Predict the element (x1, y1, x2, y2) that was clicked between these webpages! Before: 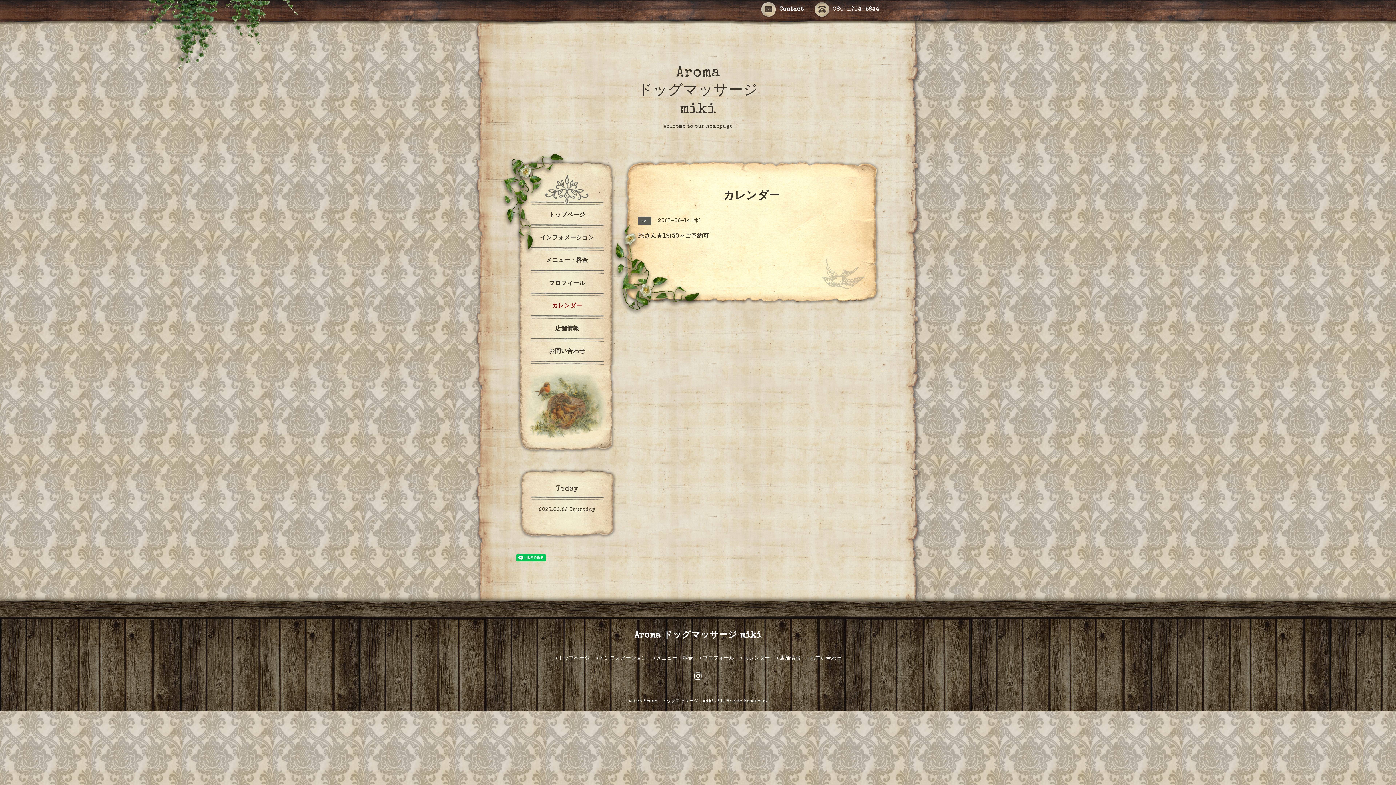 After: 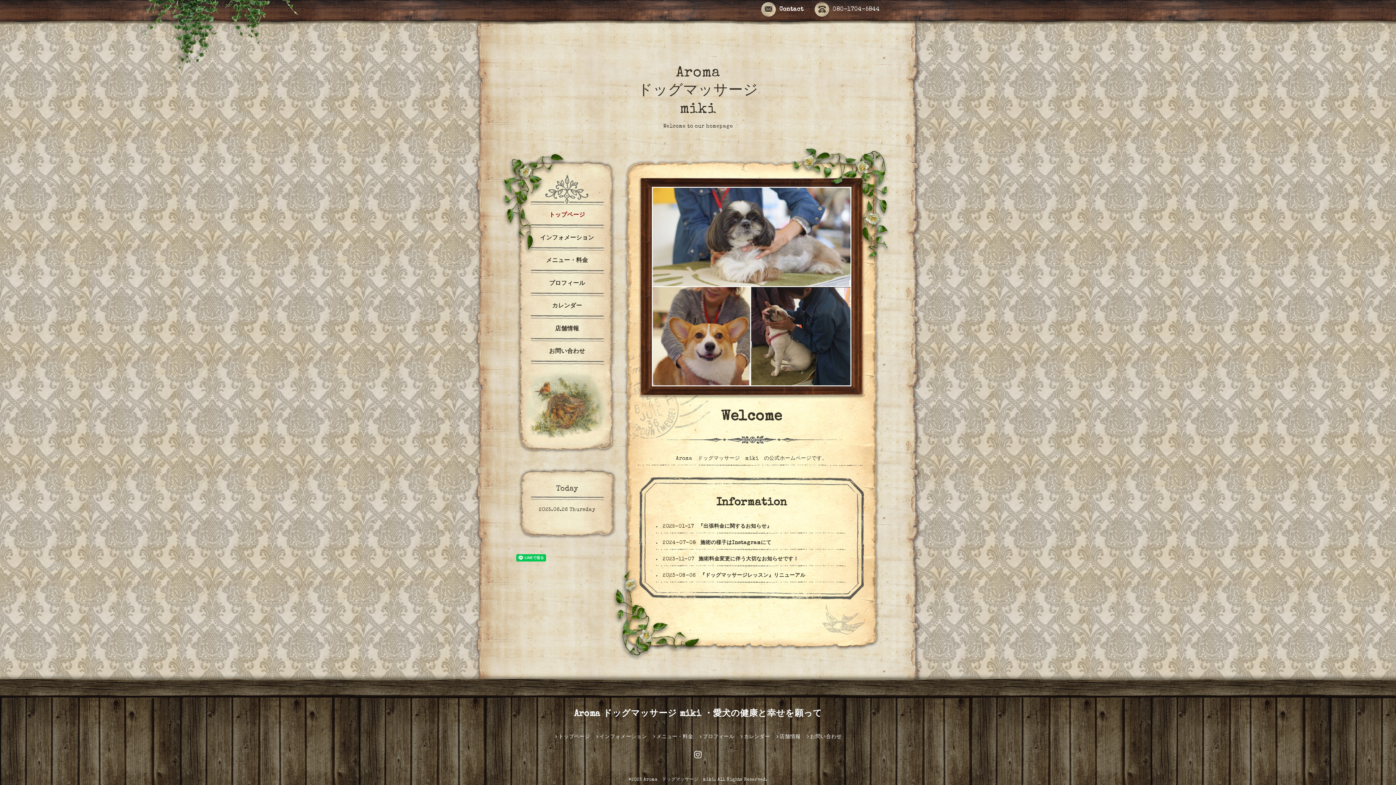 Action: bbox: (527, 211, 607, 220) label: トップページ